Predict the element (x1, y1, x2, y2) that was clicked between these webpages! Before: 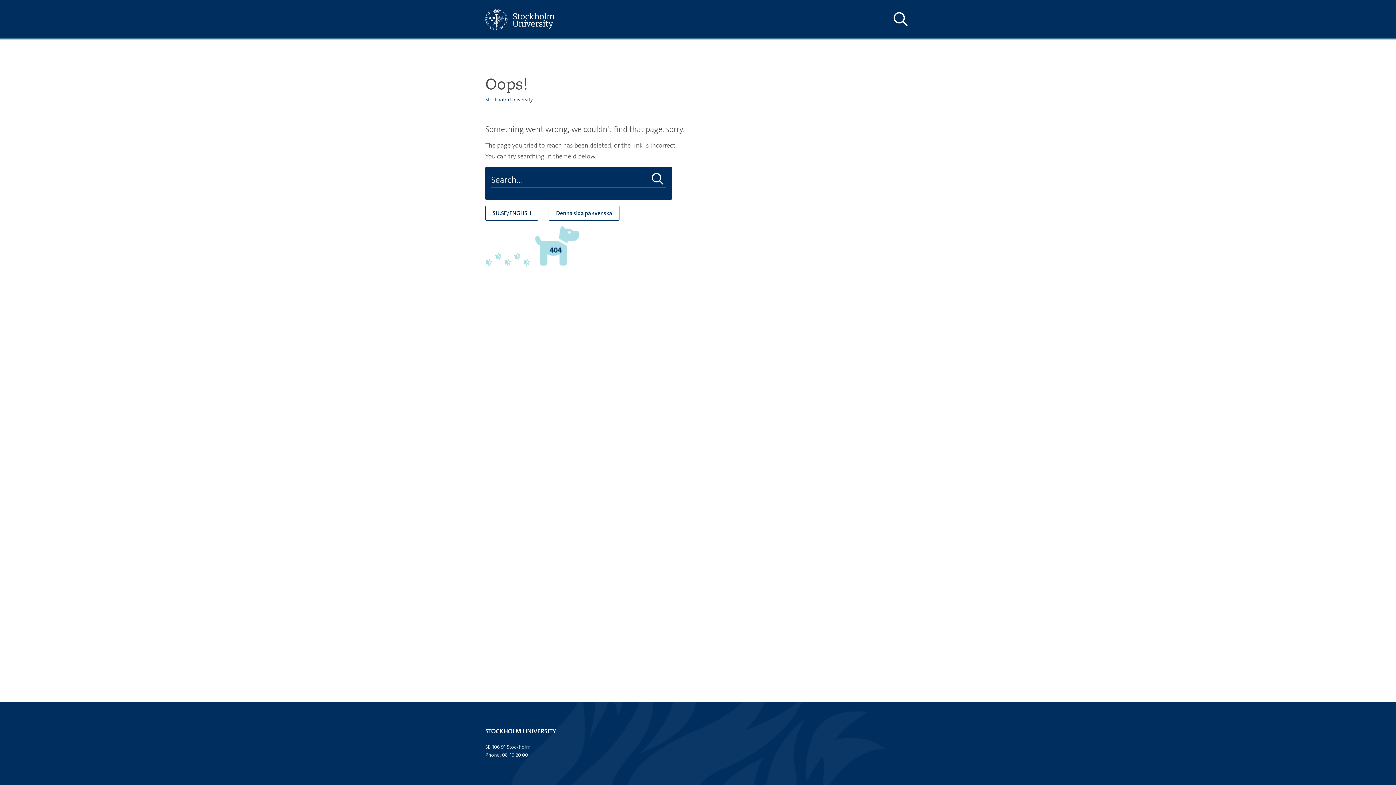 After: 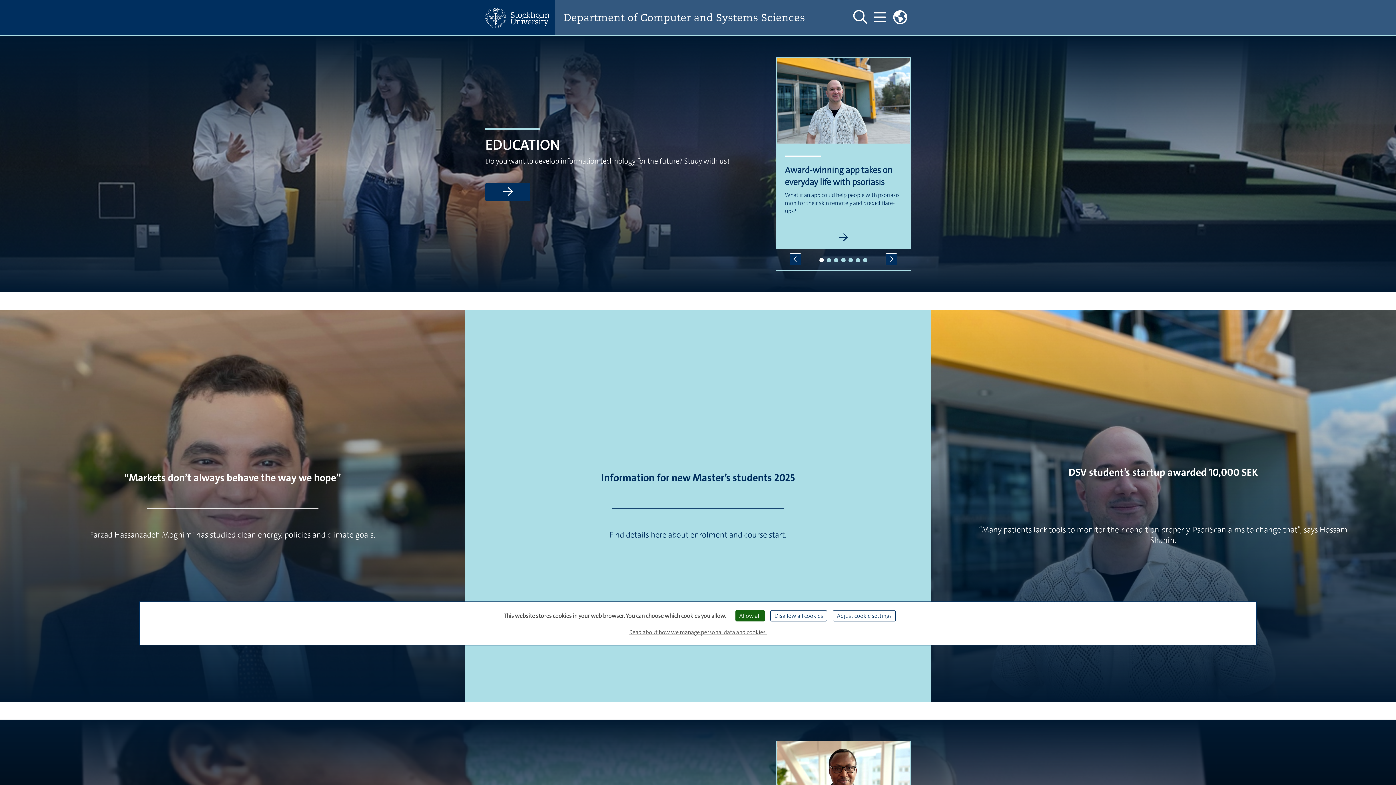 Action: bbox: (485, 205, 538, 220) label: SU.SE/ENGLISH